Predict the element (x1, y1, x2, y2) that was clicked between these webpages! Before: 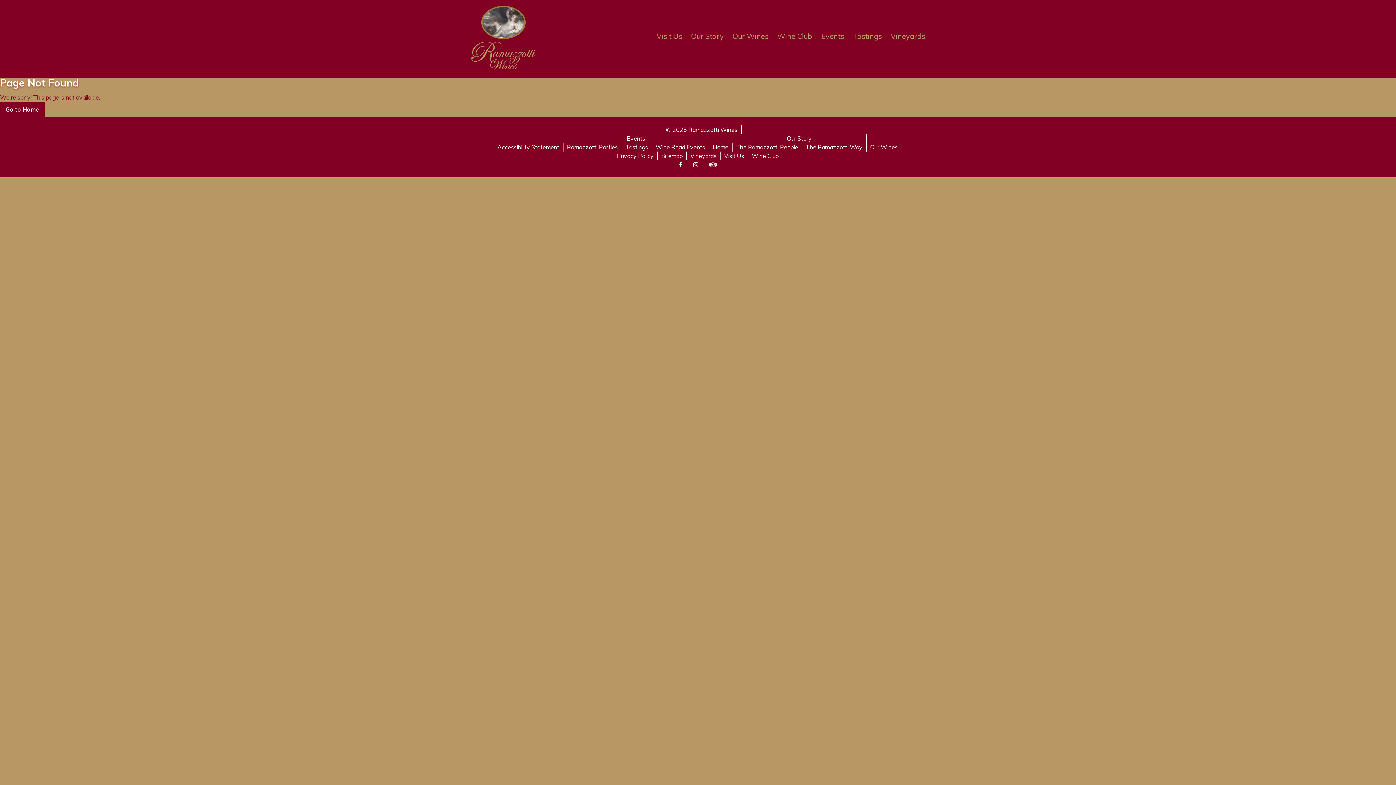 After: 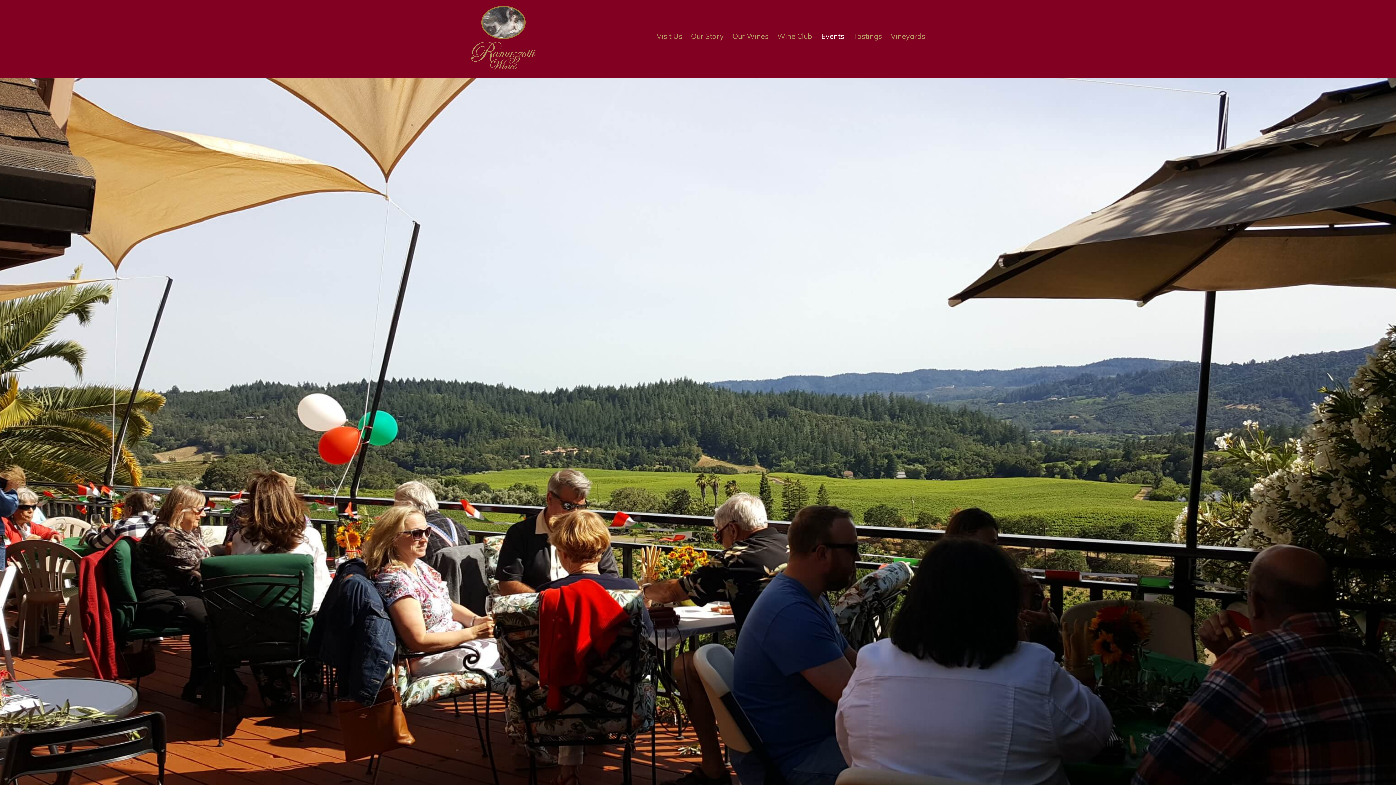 Action: label: Events bbox: (821, 30, 844, 41)